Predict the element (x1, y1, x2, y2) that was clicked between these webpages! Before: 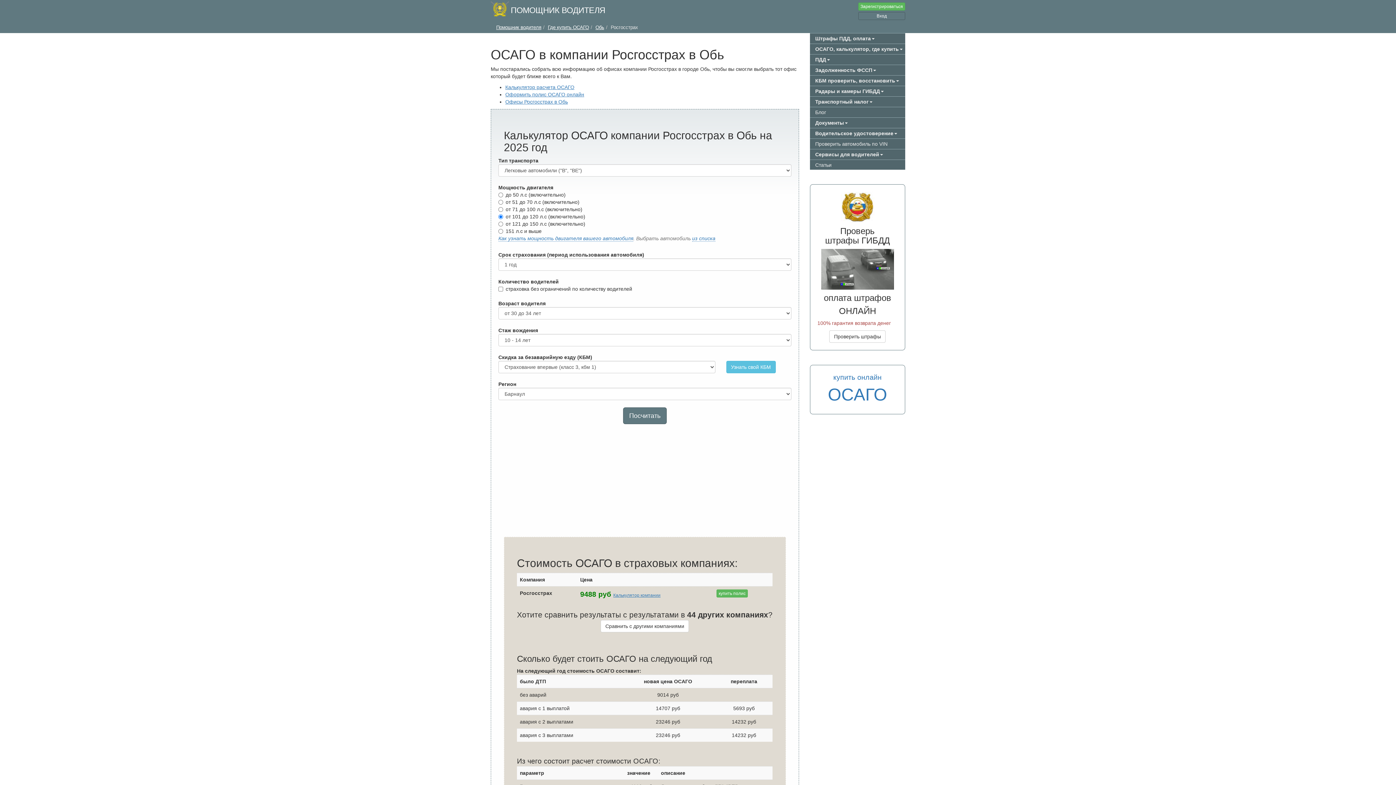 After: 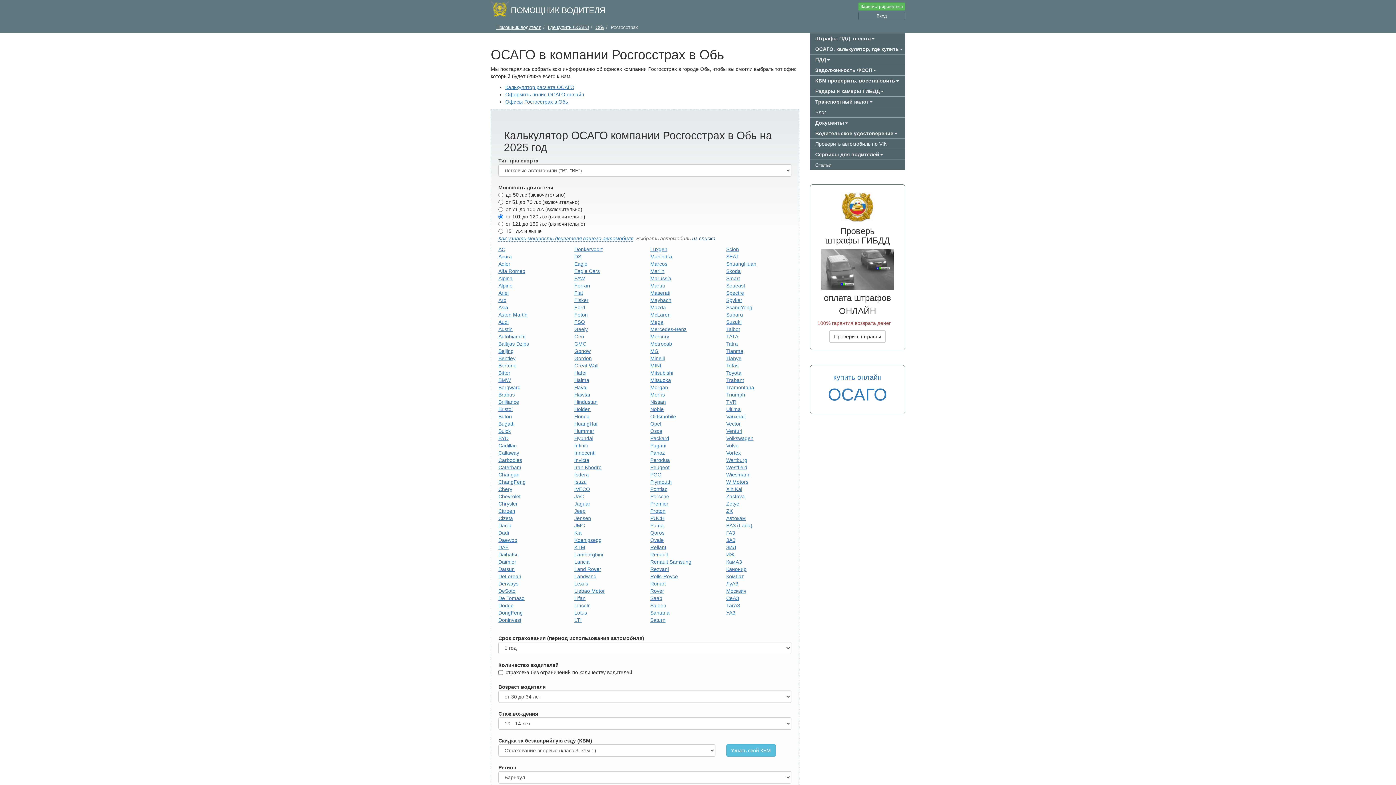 Action: label: из списка bbox: (692, 235, 715, 241)